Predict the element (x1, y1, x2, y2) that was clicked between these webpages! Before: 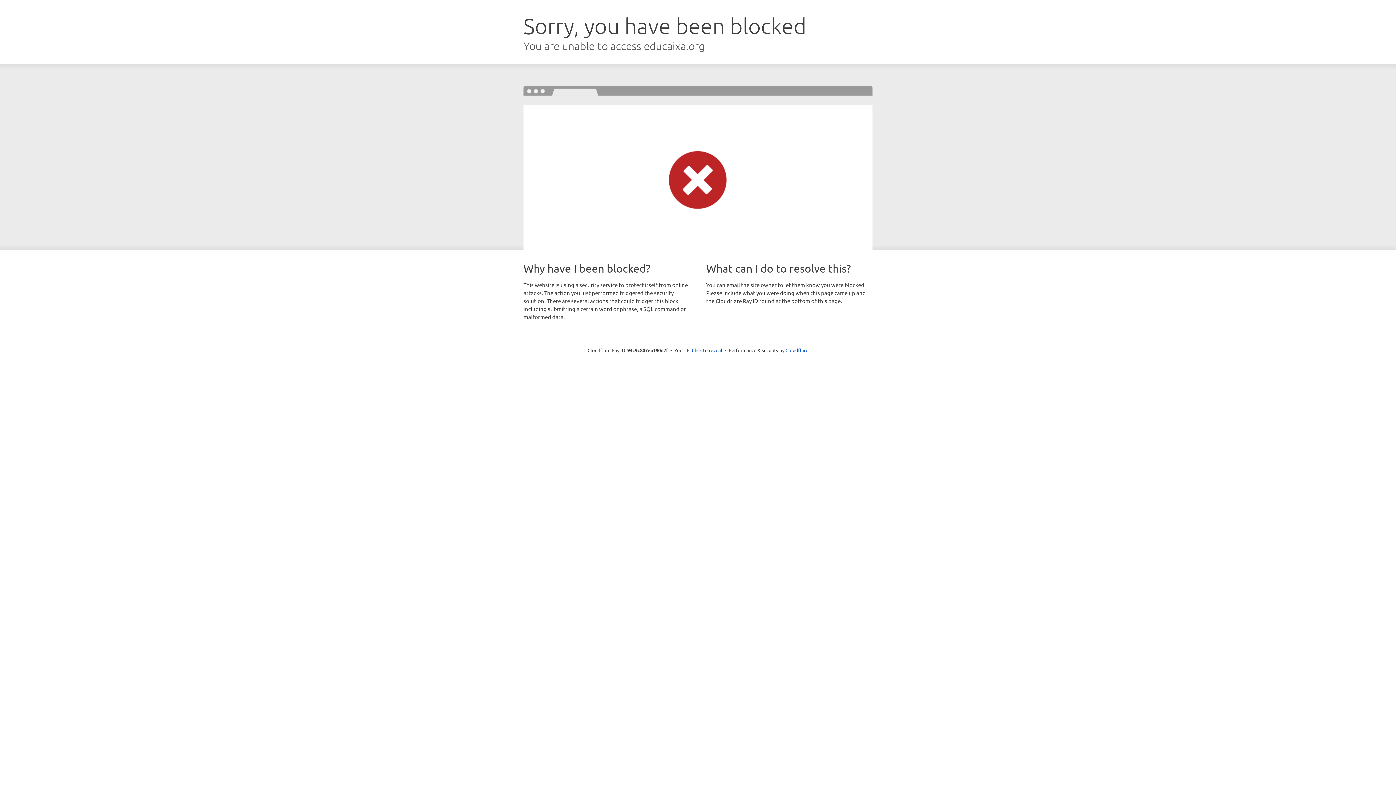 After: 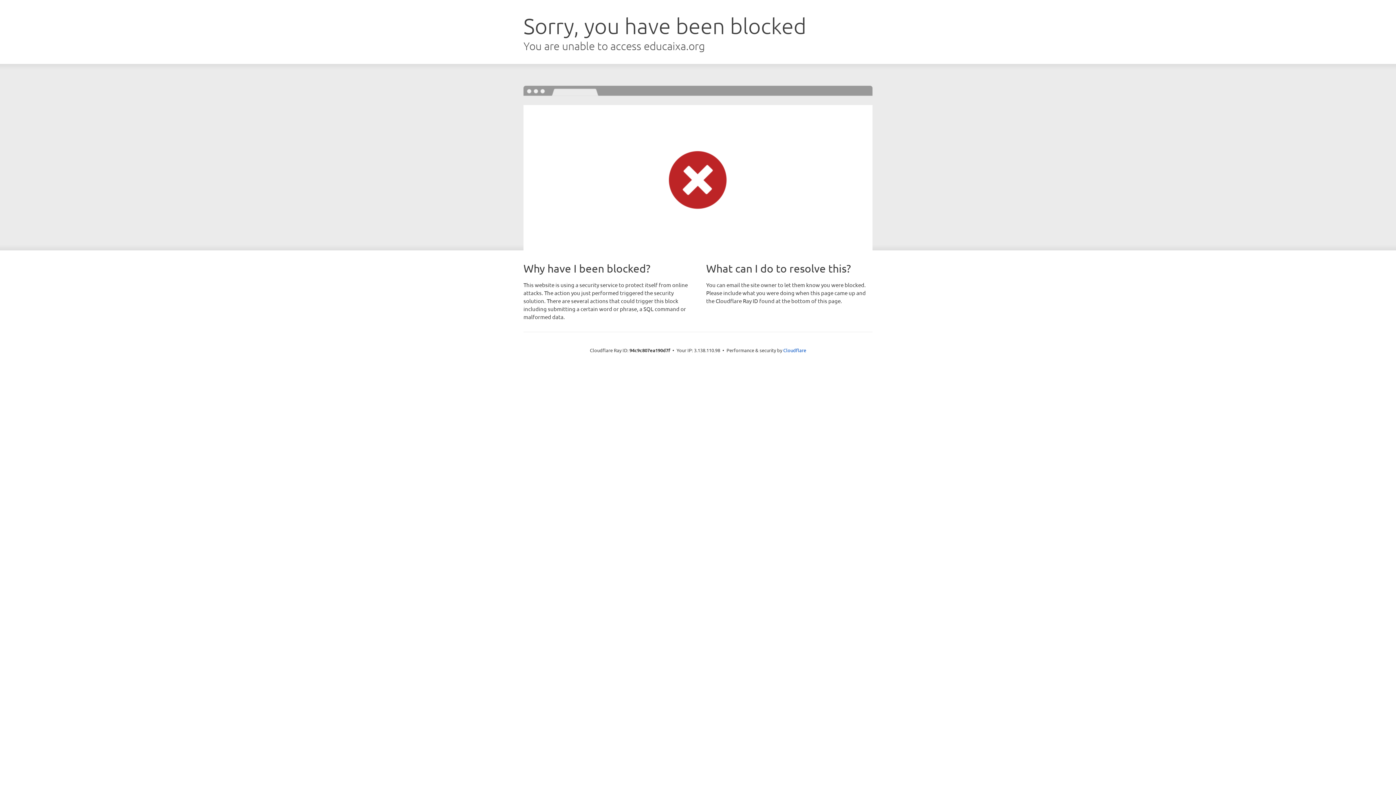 Action: bbox: (692, 346, 722, 353) label: Click to reveal